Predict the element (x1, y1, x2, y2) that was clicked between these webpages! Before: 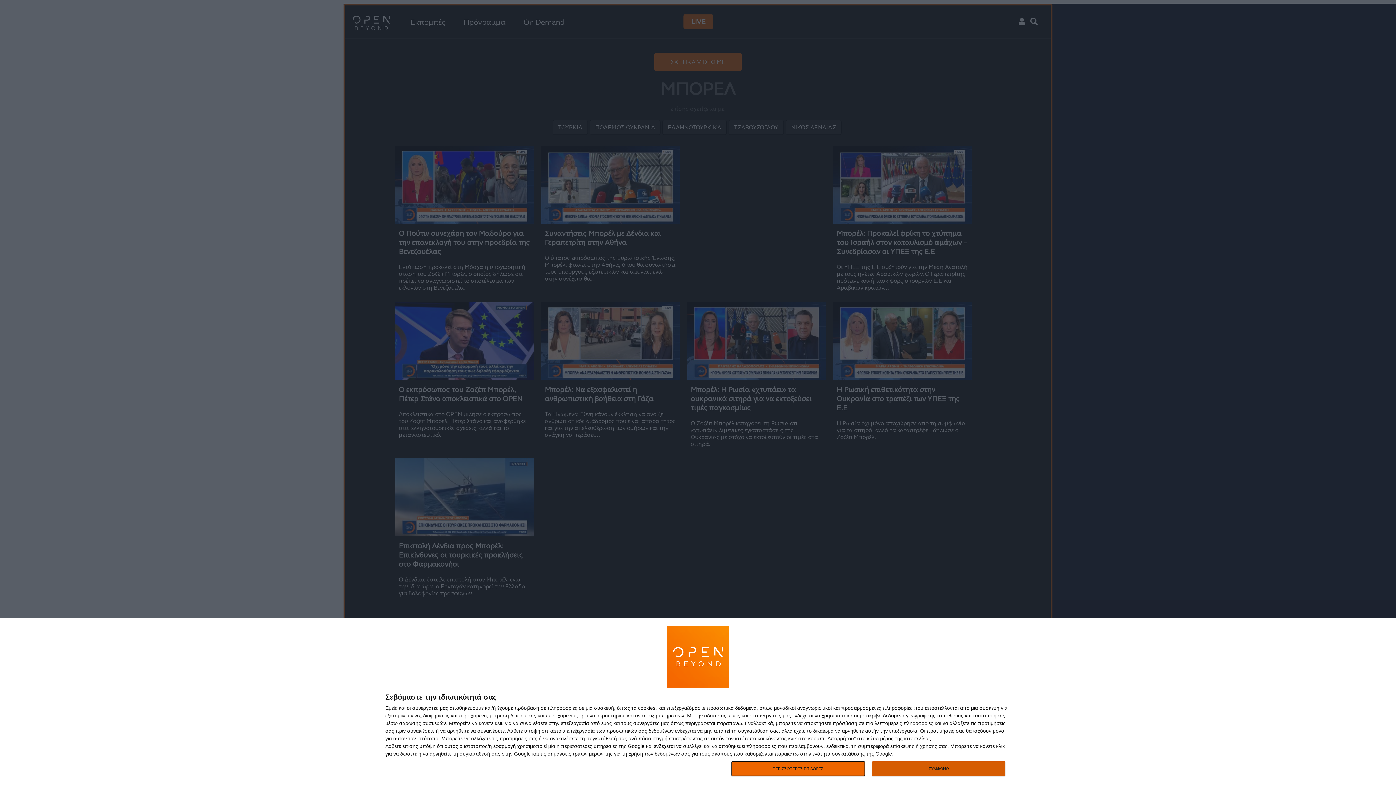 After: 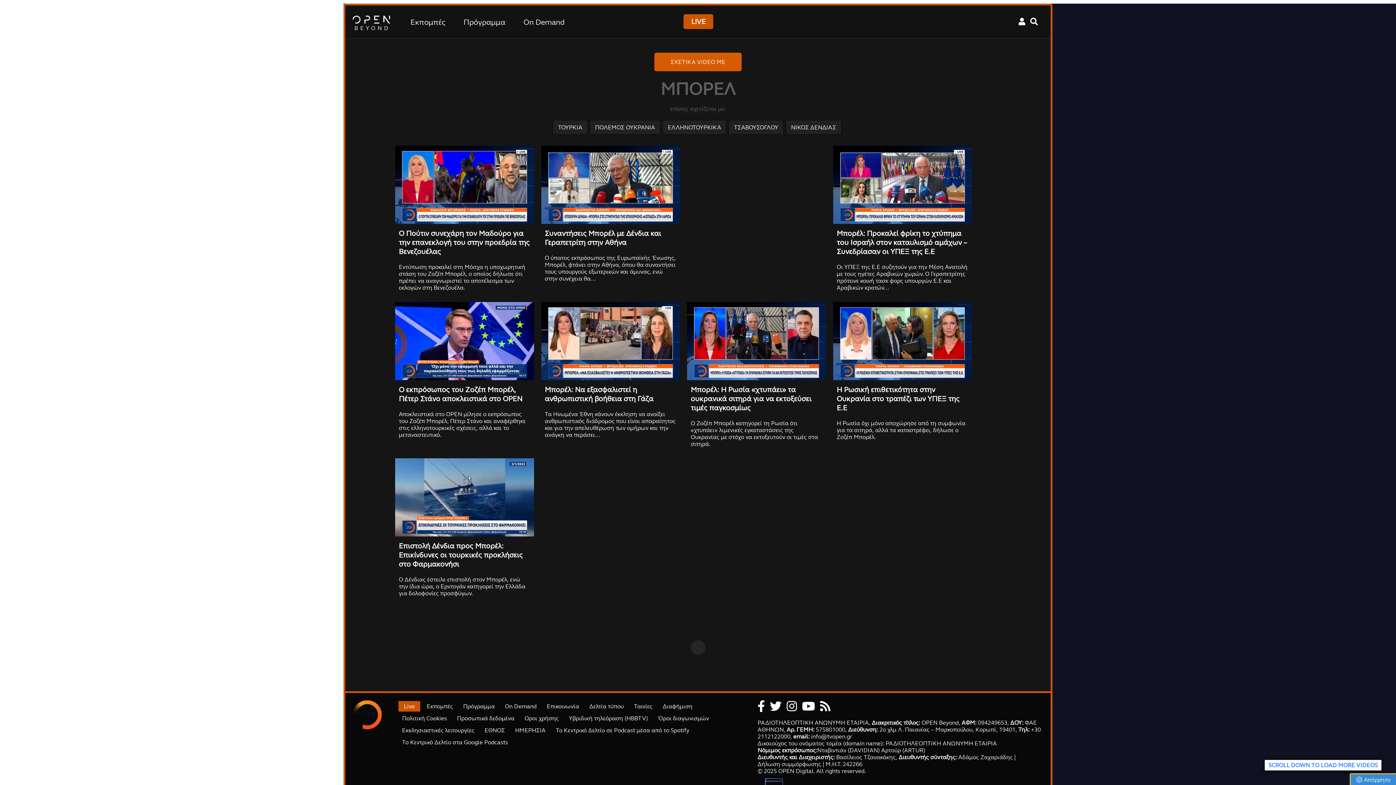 Action: bbox: (872, 761, 1005, 776) label: ΣΥΜΦΩΝΩ